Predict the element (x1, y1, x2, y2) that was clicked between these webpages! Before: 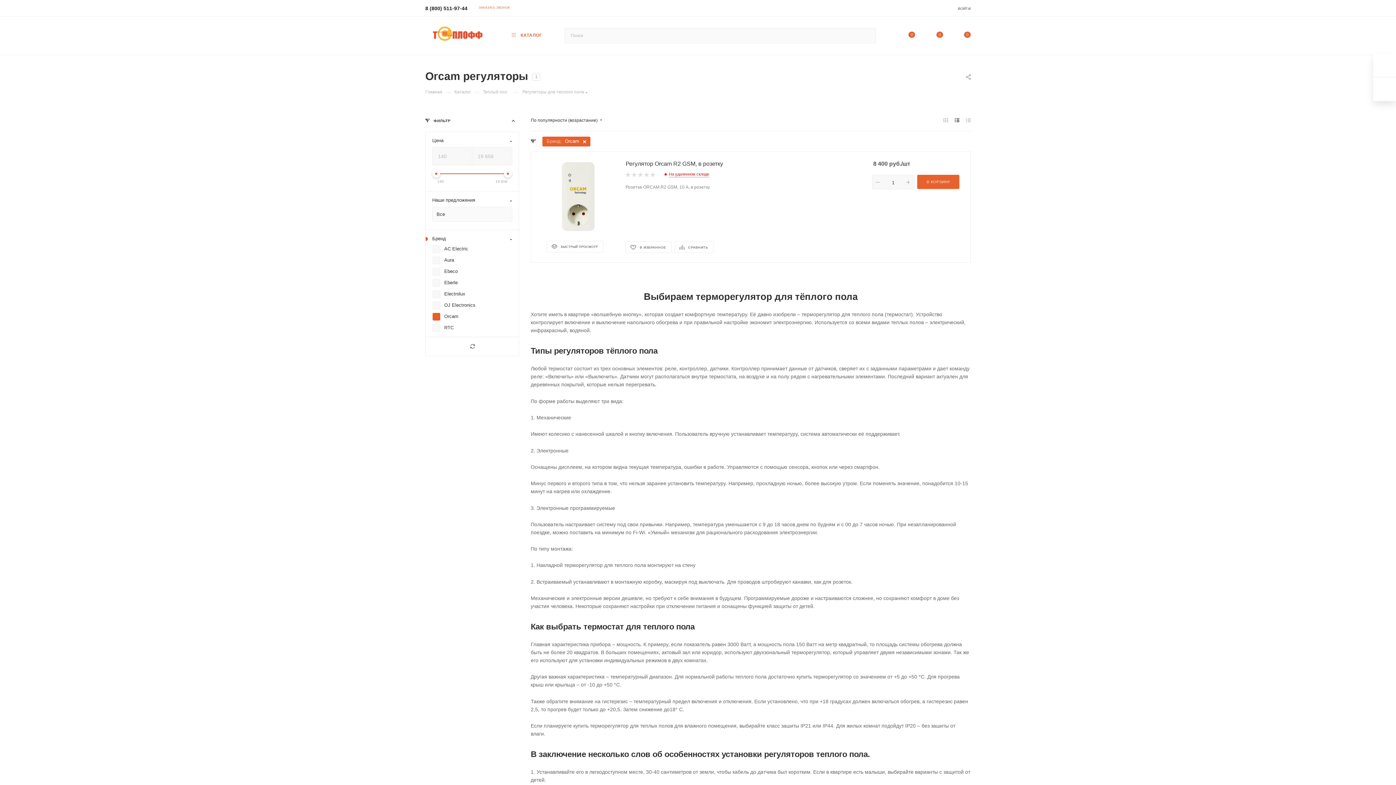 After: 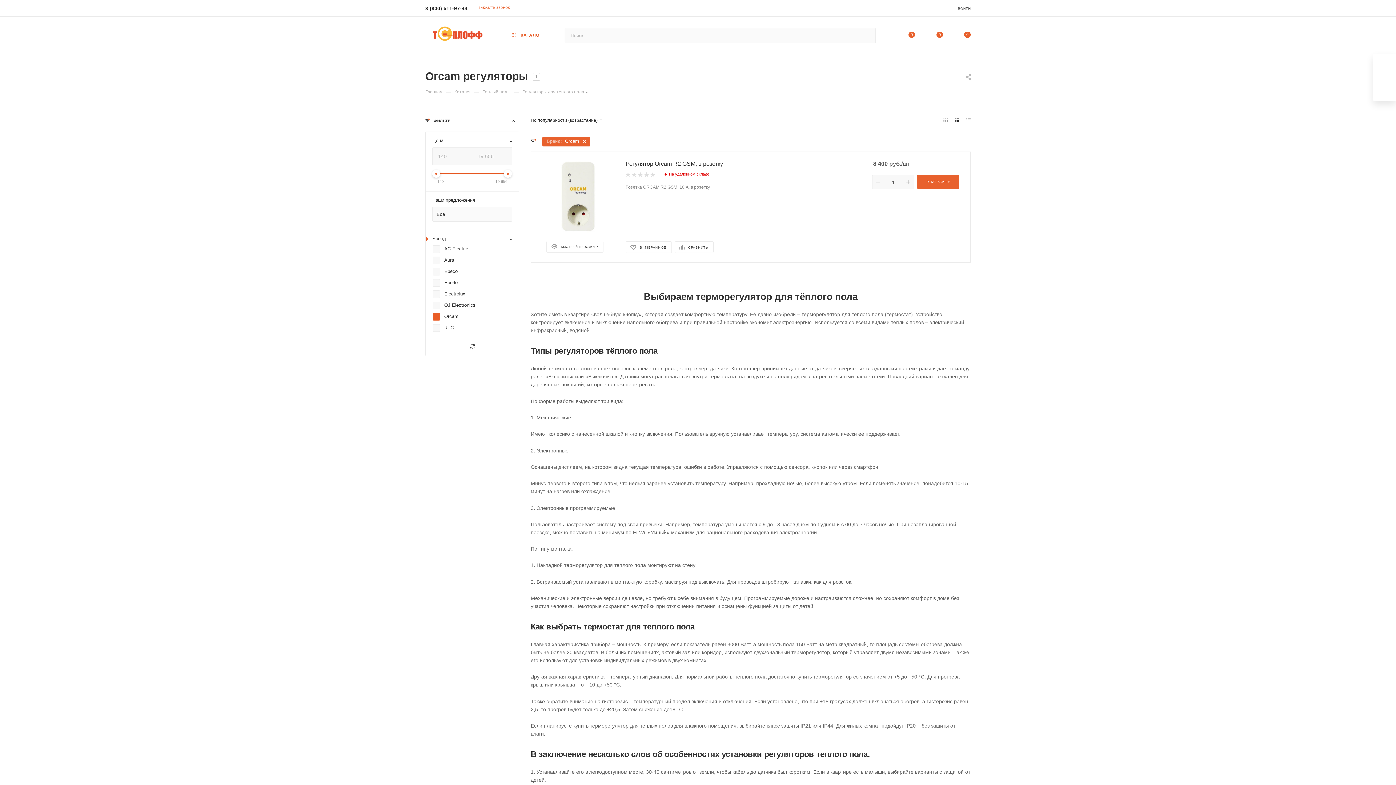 Action: bbox: (425, 5, 467, 11) label: 8 (800) 511-97-44